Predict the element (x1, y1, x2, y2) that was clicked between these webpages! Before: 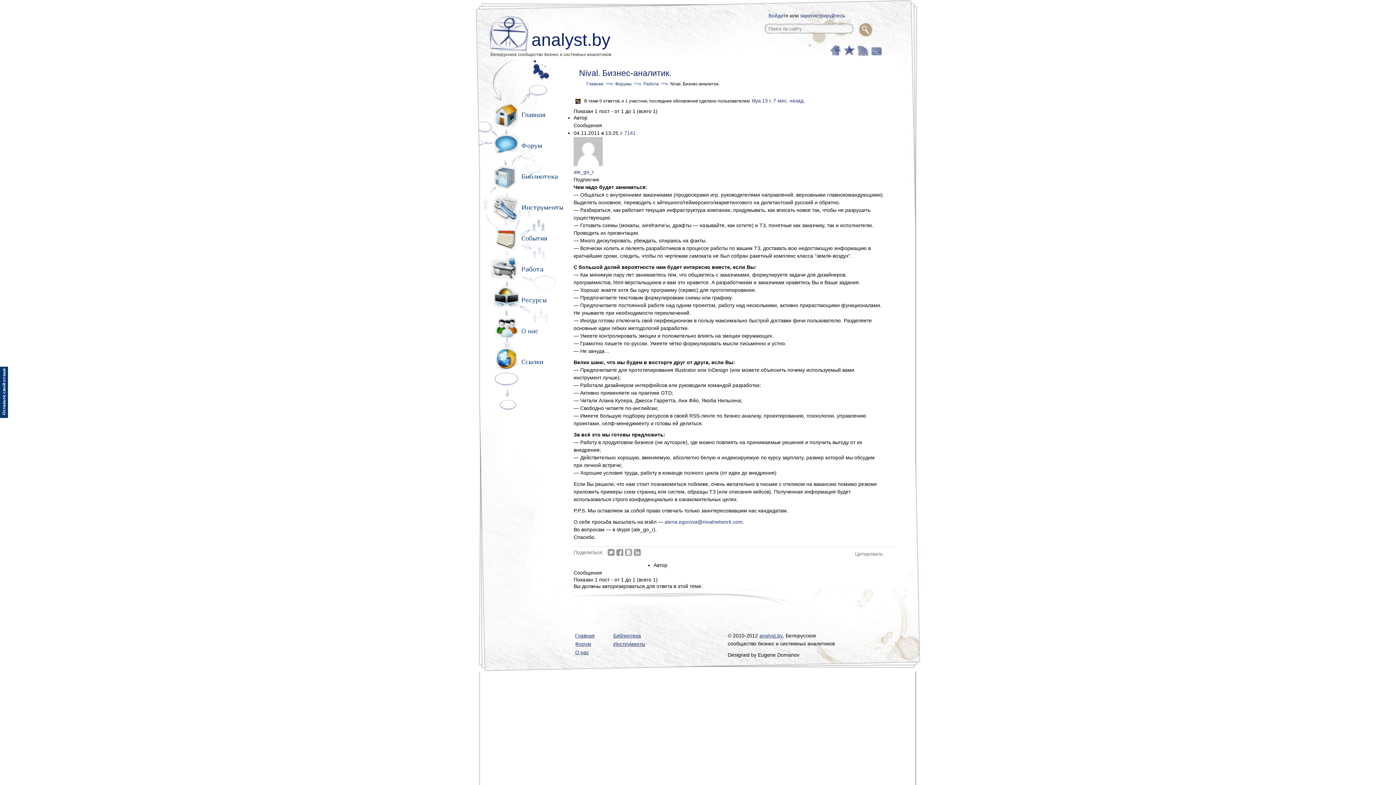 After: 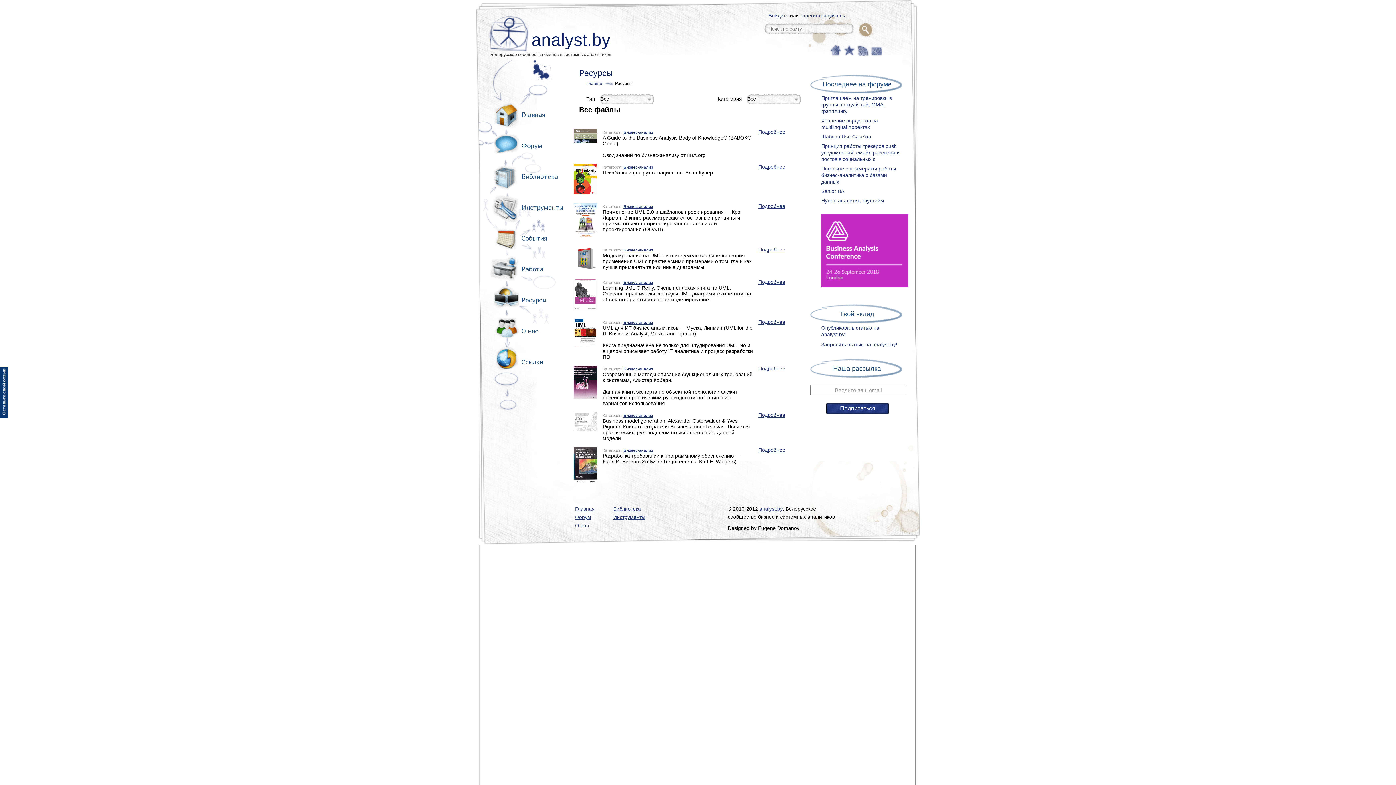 Action: bbox: (478, 285, 546, 316) label: Ресурсы